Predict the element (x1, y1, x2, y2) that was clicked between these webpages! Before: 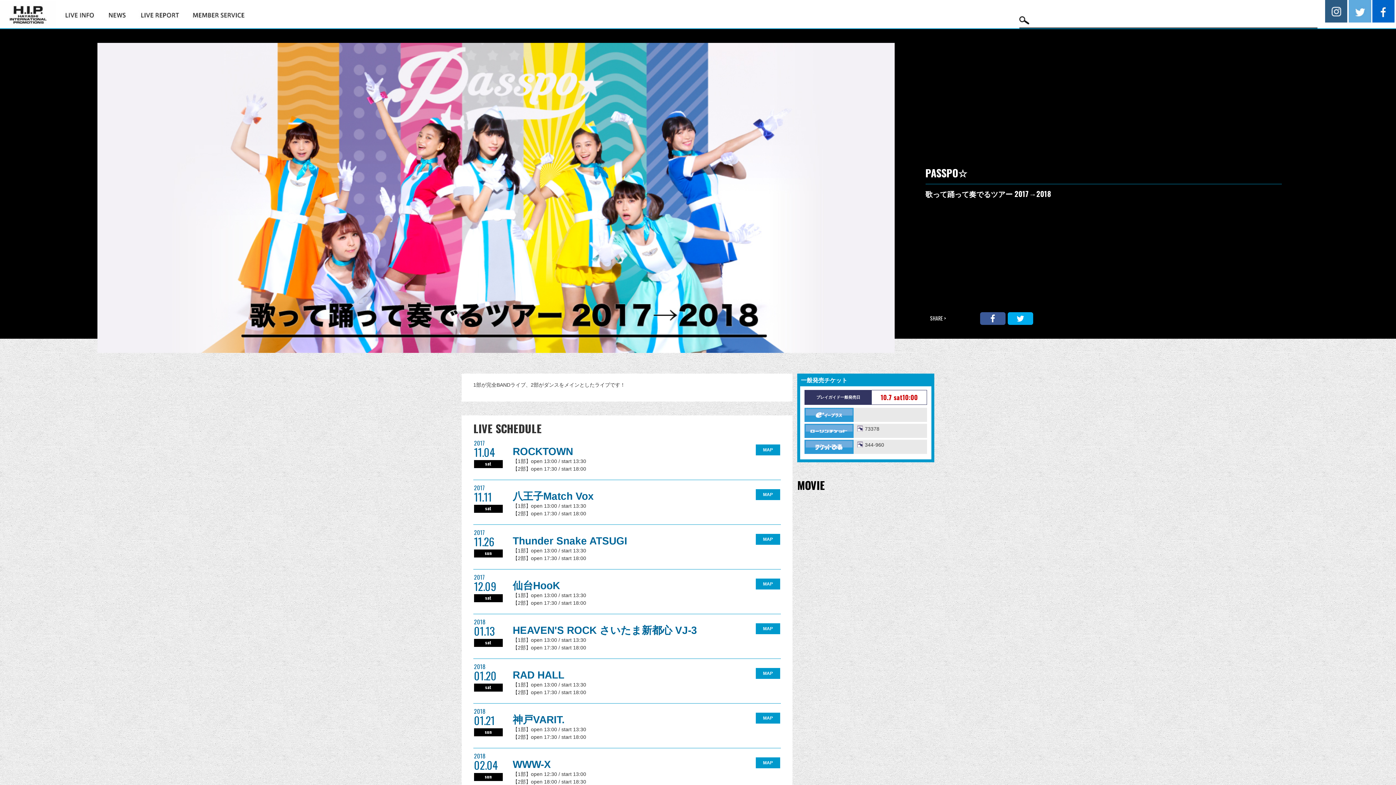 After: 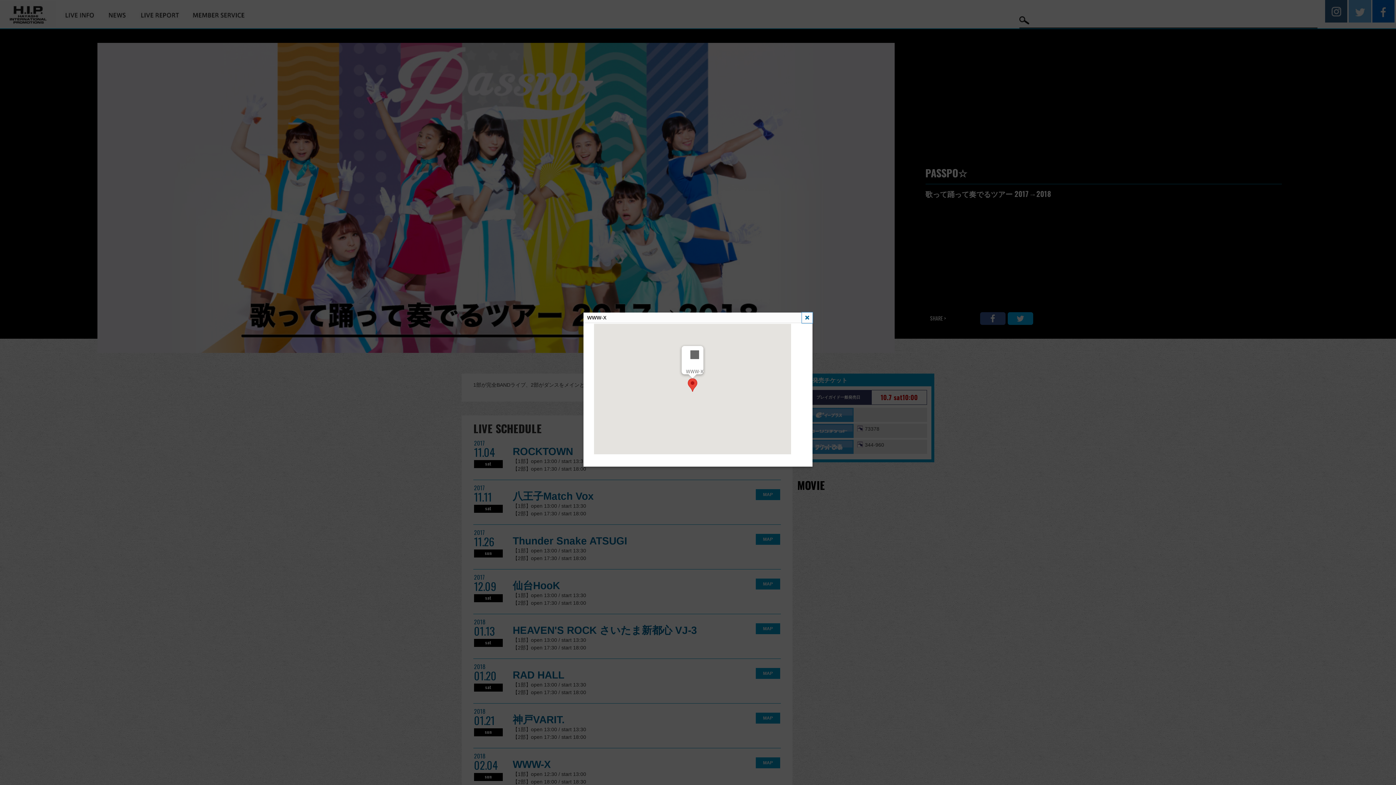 Action: label: MAP bbox: (756, 757, 780, 768)